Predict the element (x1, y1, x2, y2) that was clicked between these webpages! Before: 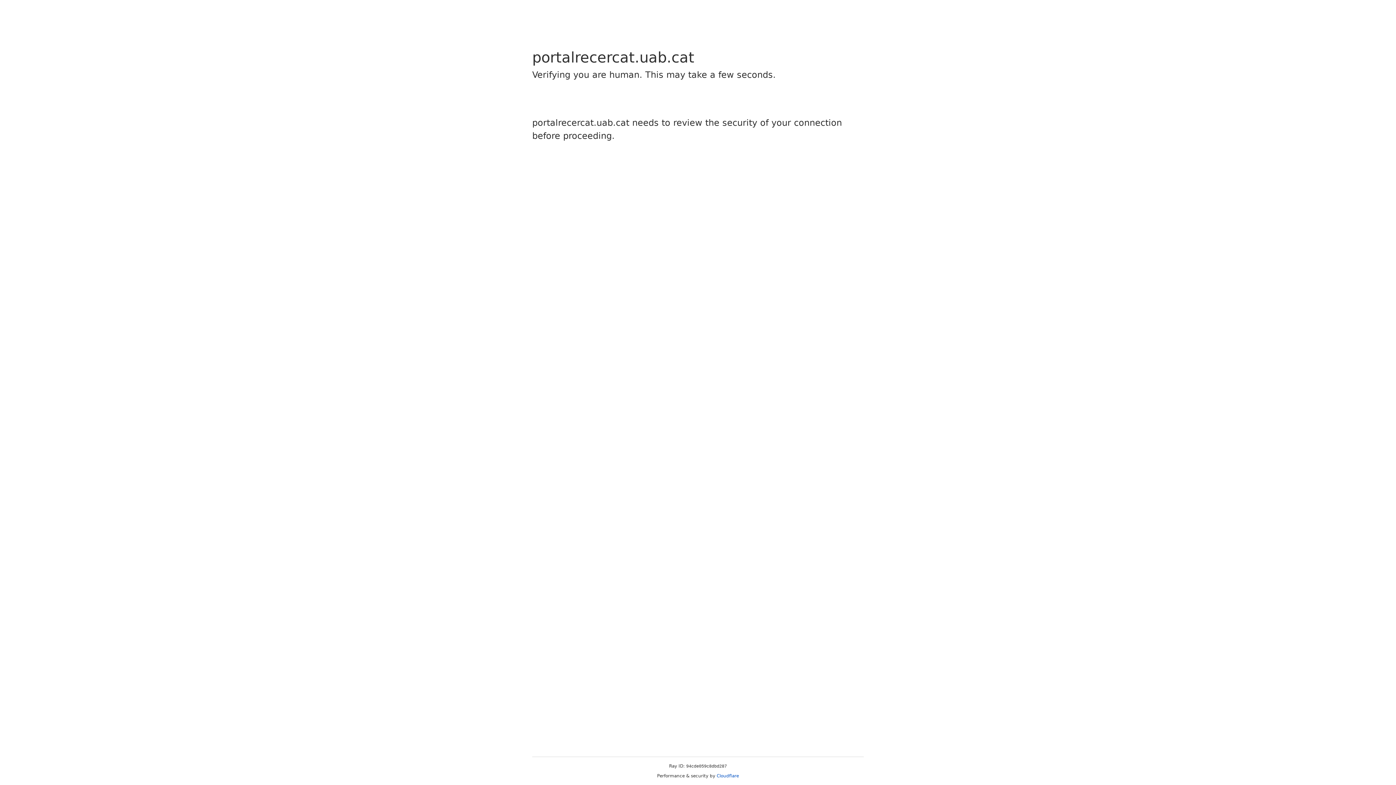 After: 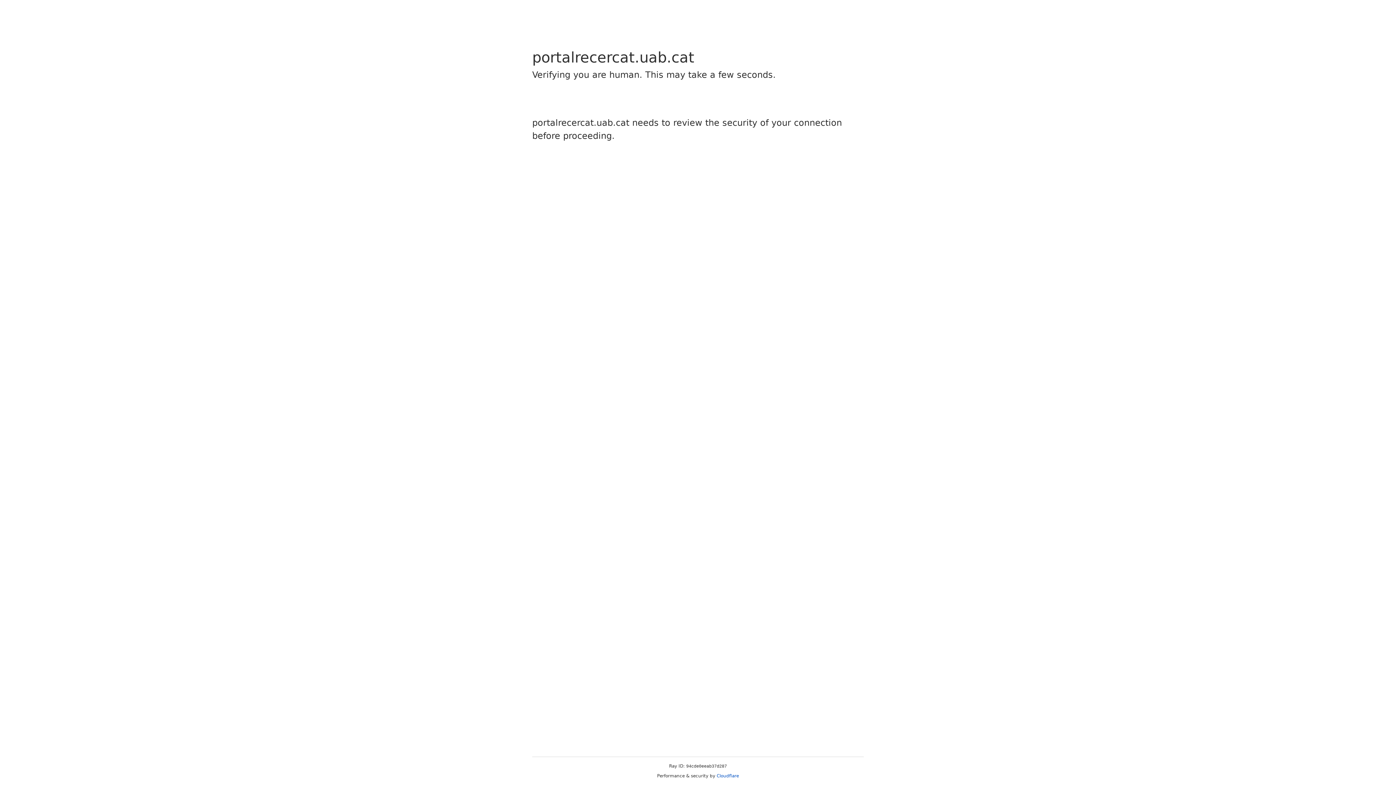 Action: label: Cloudflare bbox: (716, 773, 739, 778)